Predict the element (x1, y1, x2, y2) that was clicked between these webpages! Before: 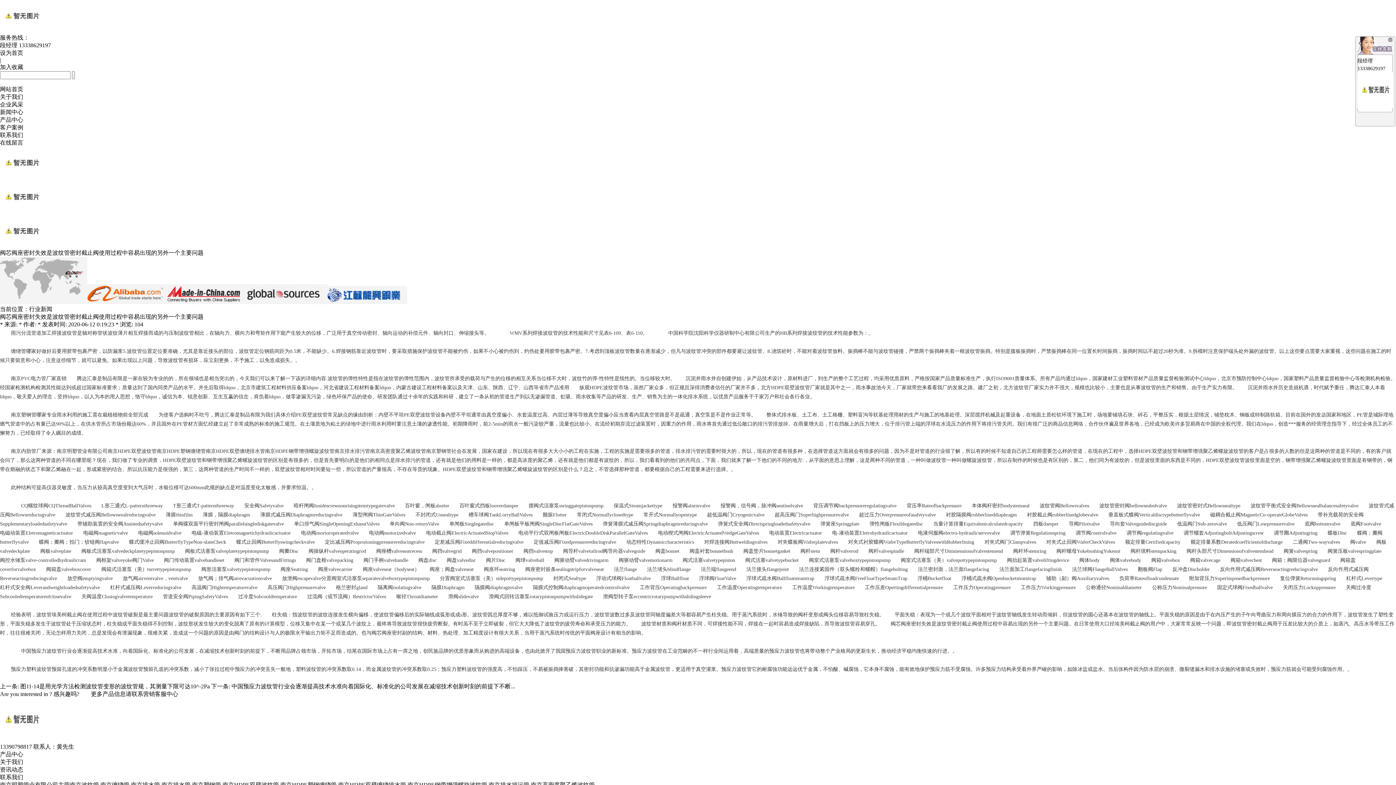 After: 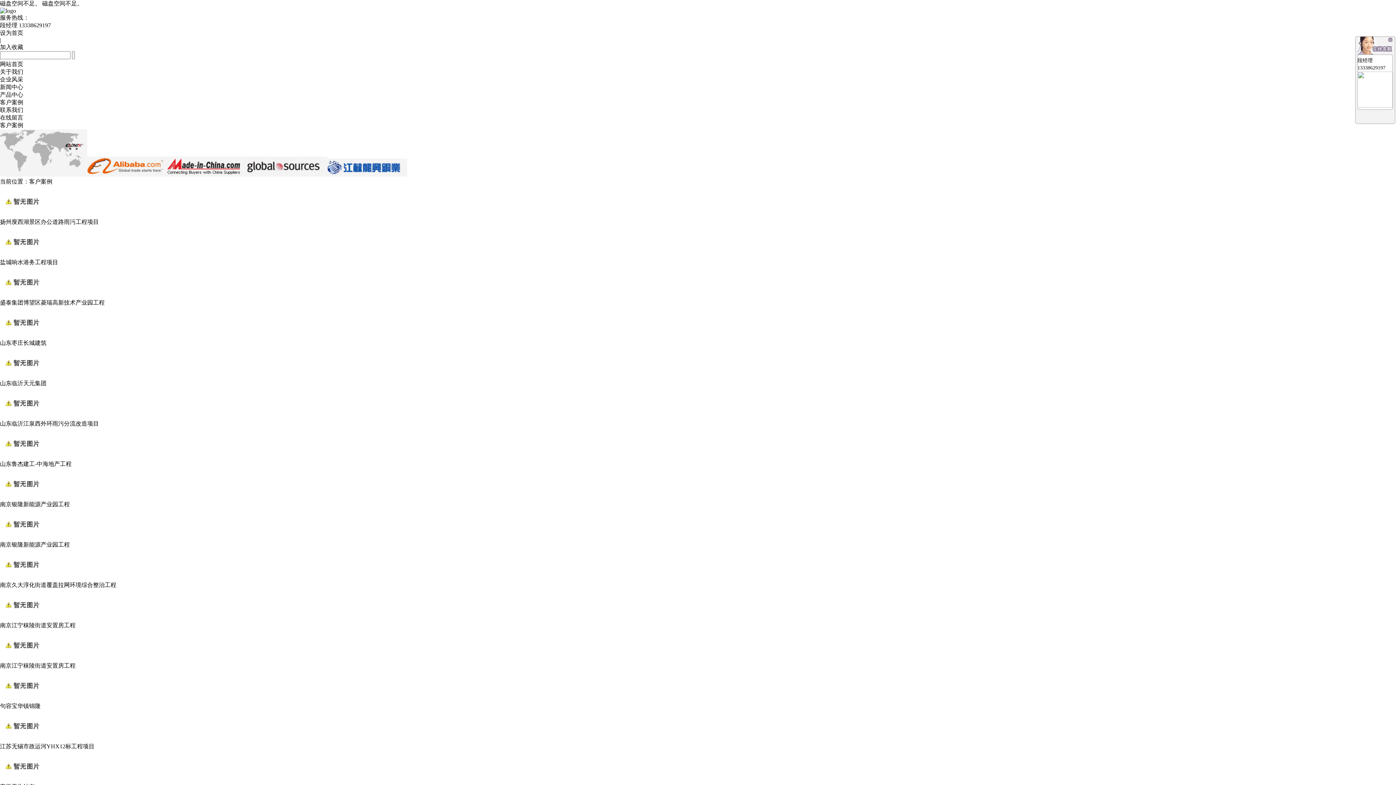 Action: label: 客户案例 bbox: (0, 124, 23, 130)